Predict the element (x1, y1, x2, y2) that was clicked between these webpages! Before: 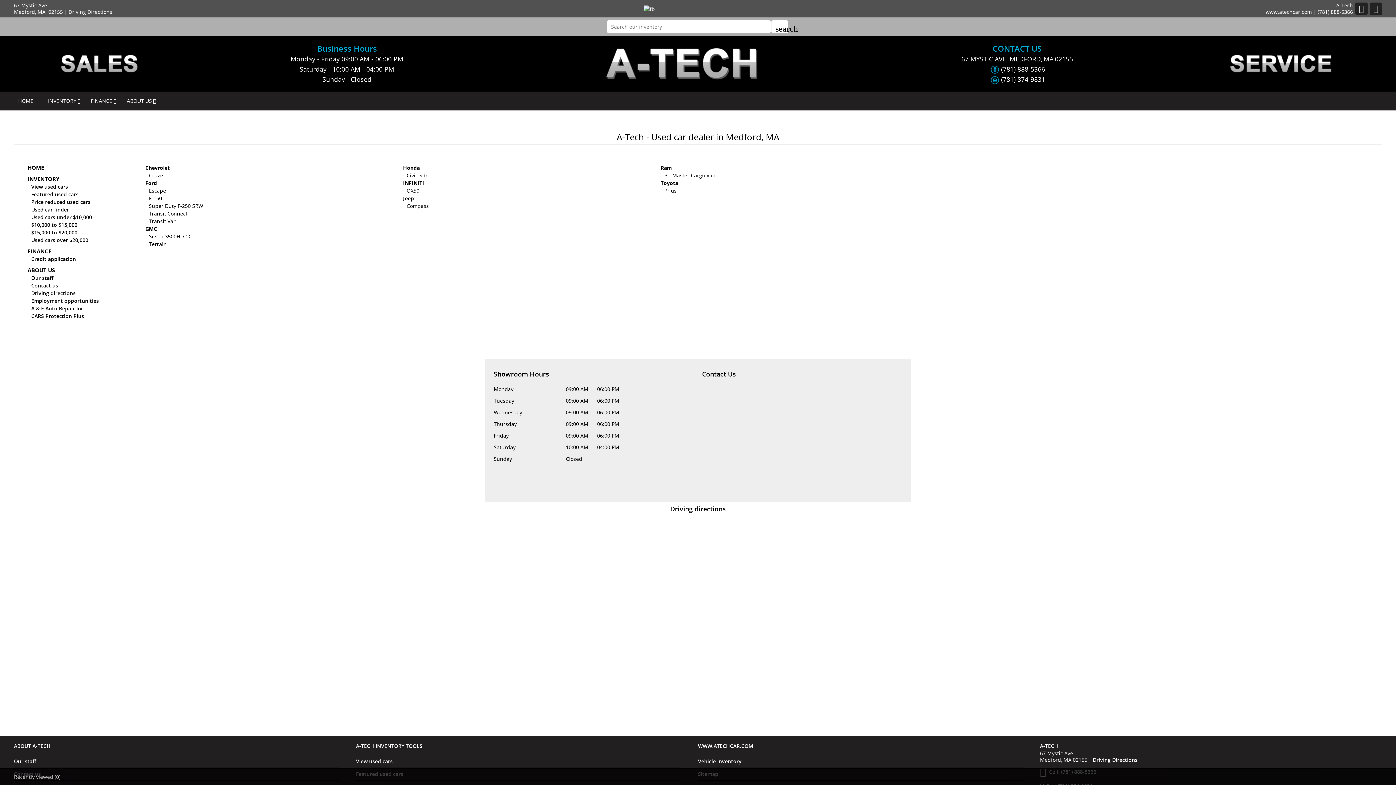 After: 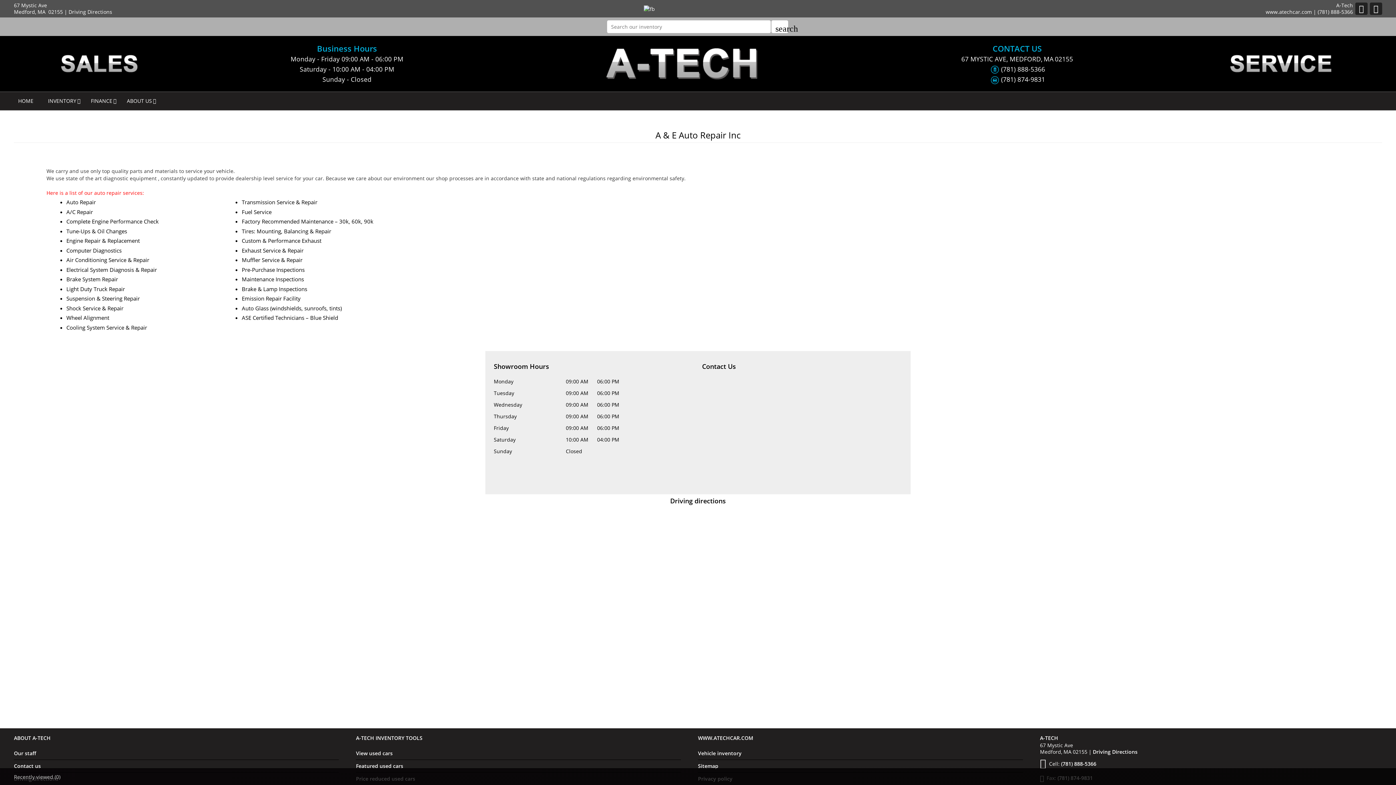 Action: bbox: (1229, 59, 1332, 66)